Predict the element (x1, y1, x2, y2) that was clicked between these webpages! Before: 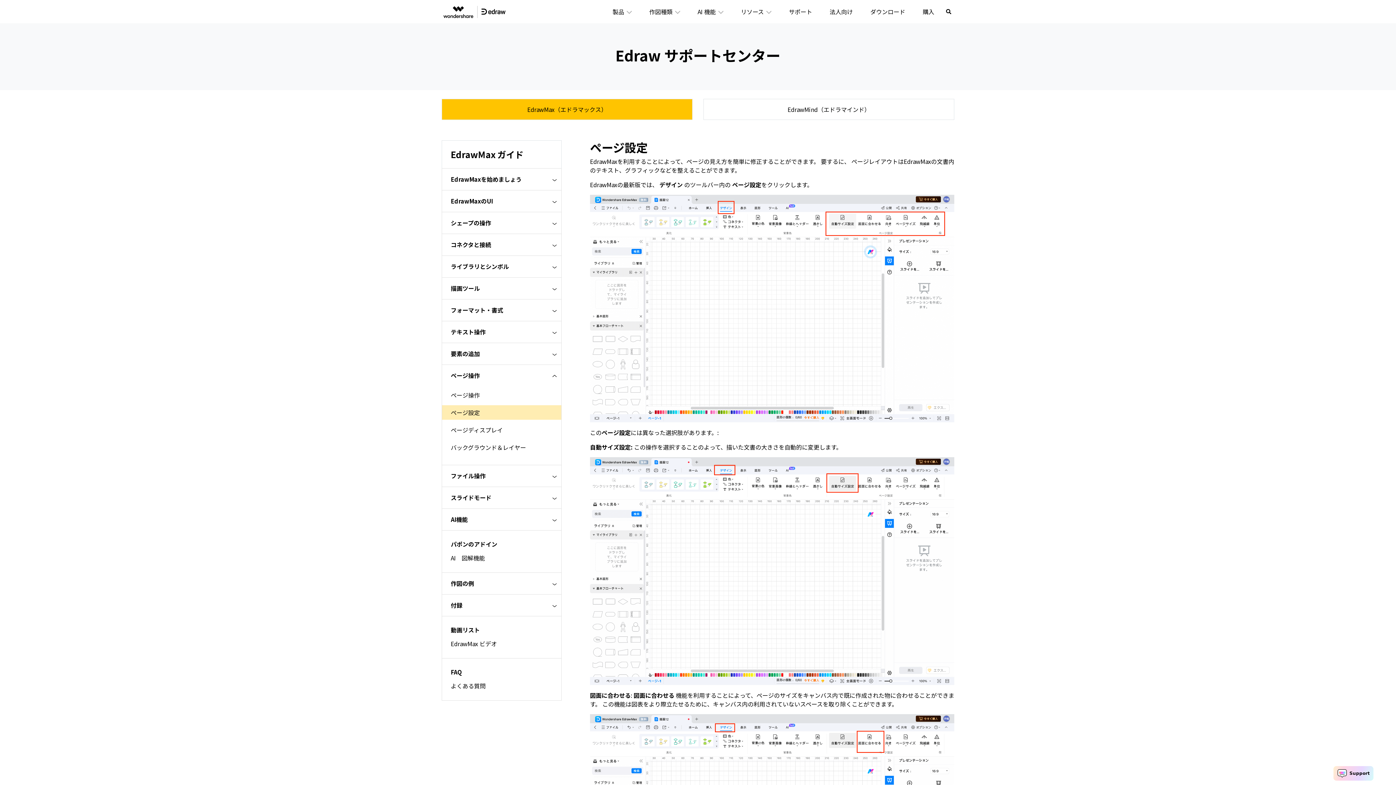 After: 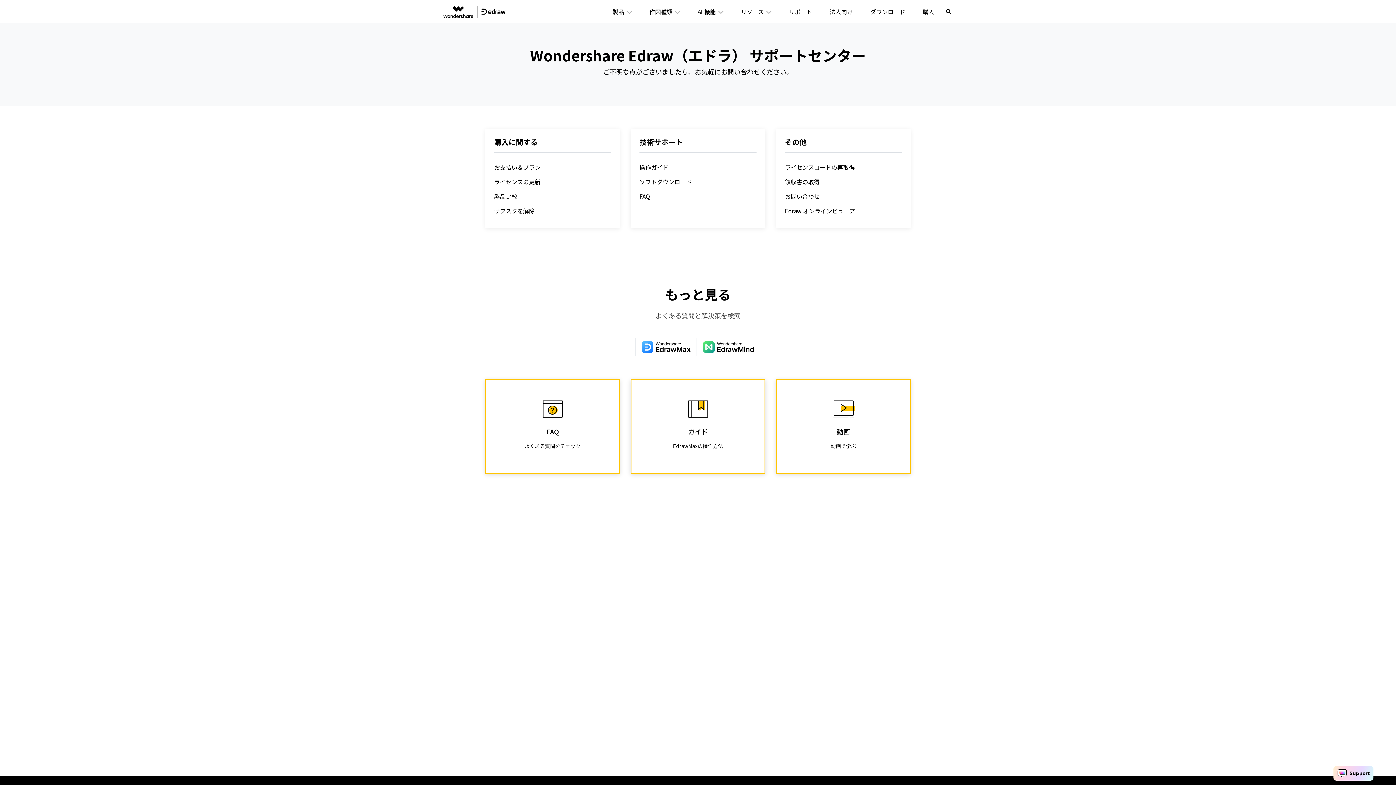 Action: bbox: (780, 0, 821, 23) label: サポート